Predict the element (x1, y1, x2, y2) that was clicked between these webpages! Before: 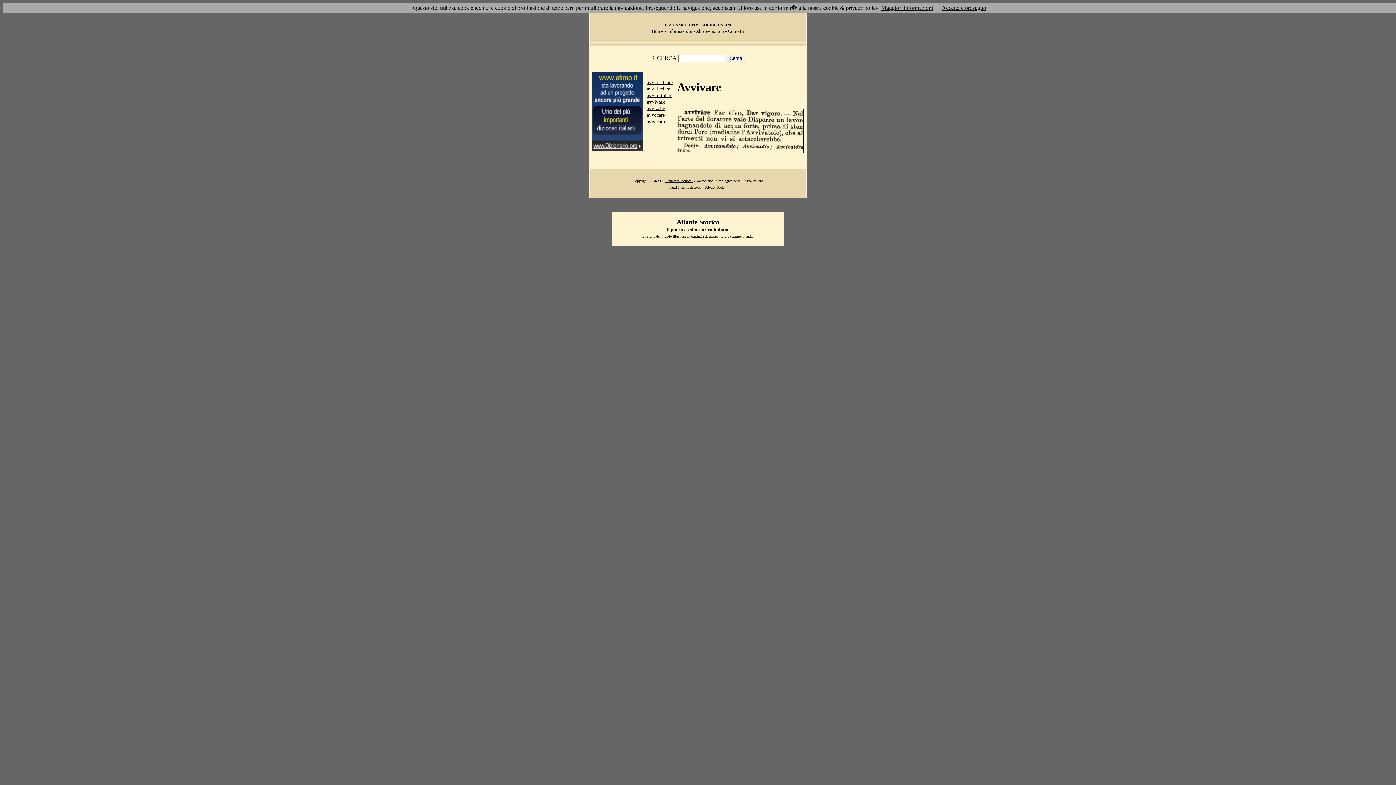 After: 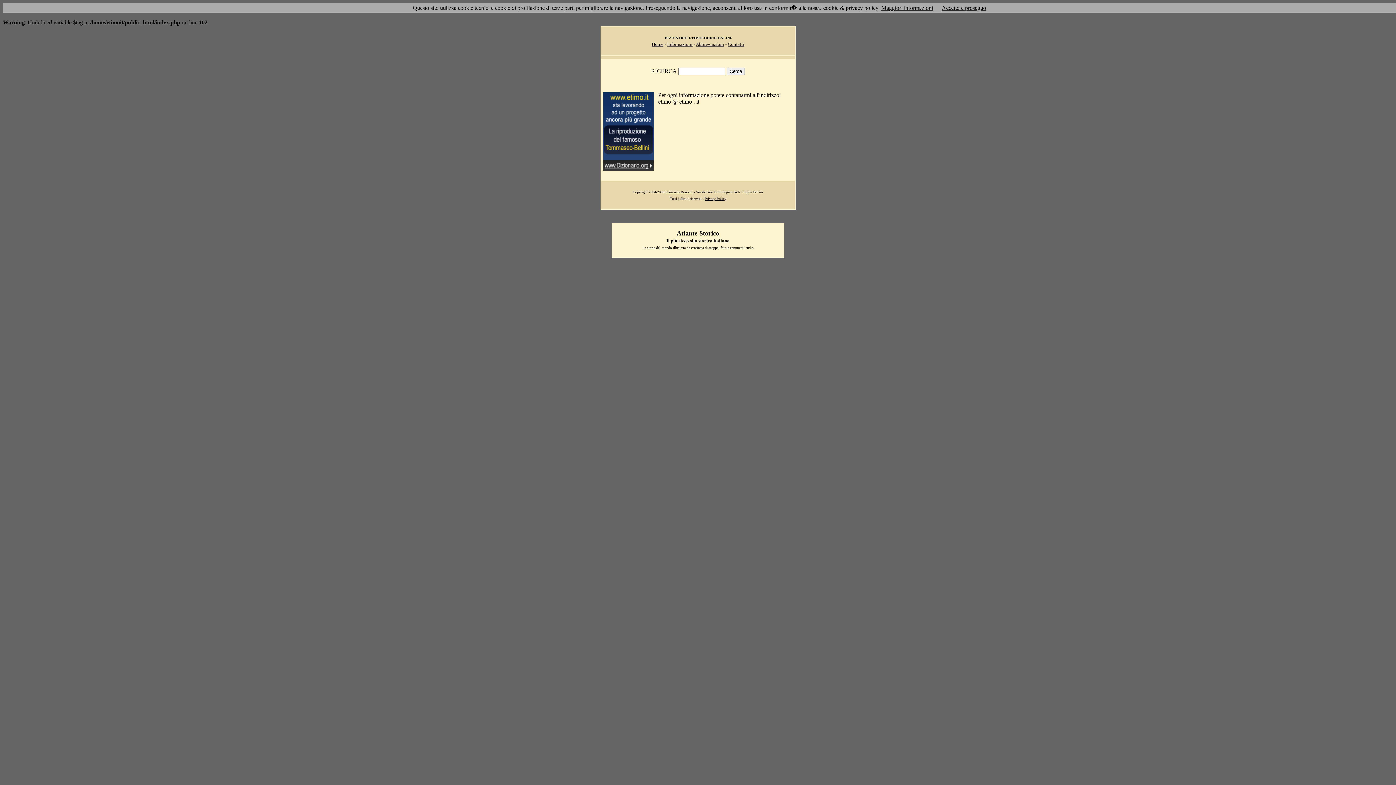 Action: label: Contatti bbox: (728, 28, 744, 33)